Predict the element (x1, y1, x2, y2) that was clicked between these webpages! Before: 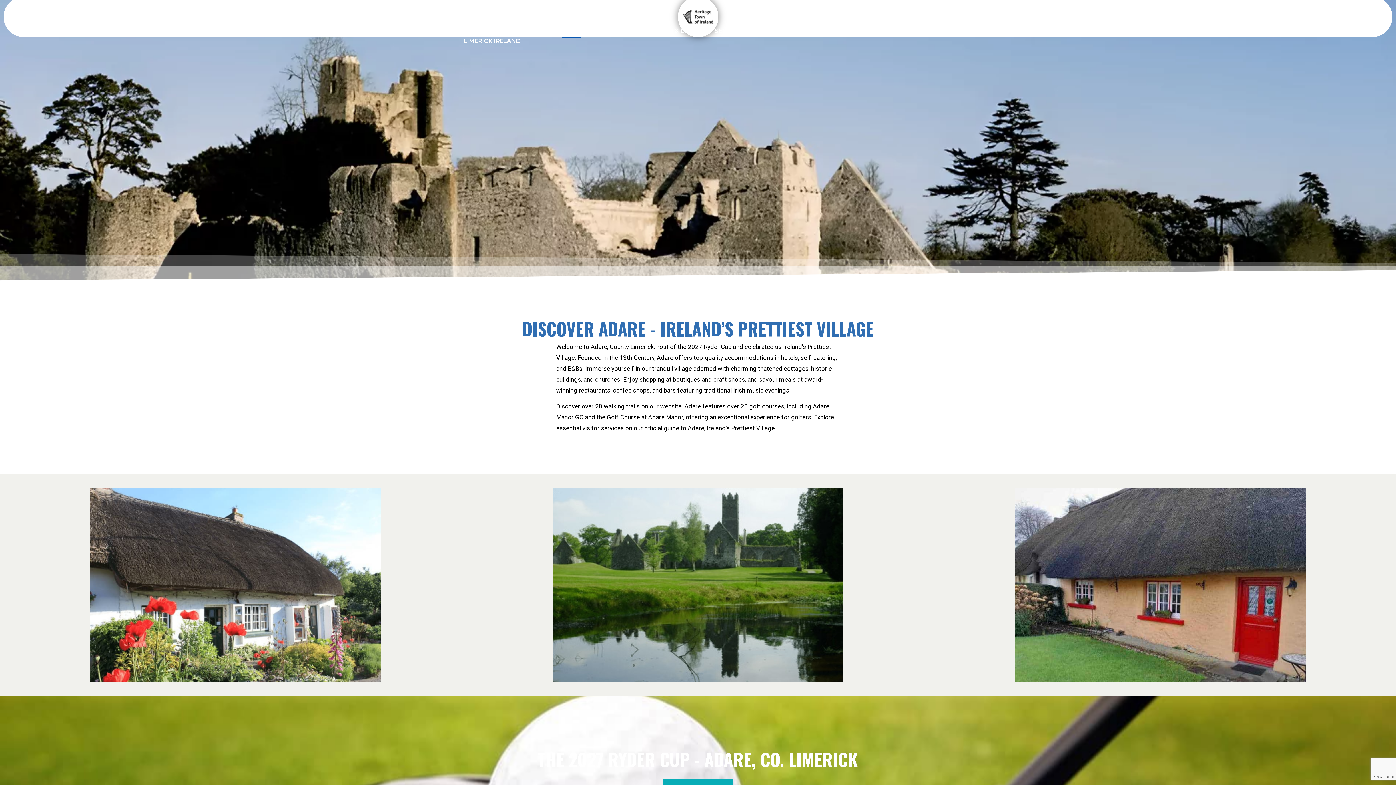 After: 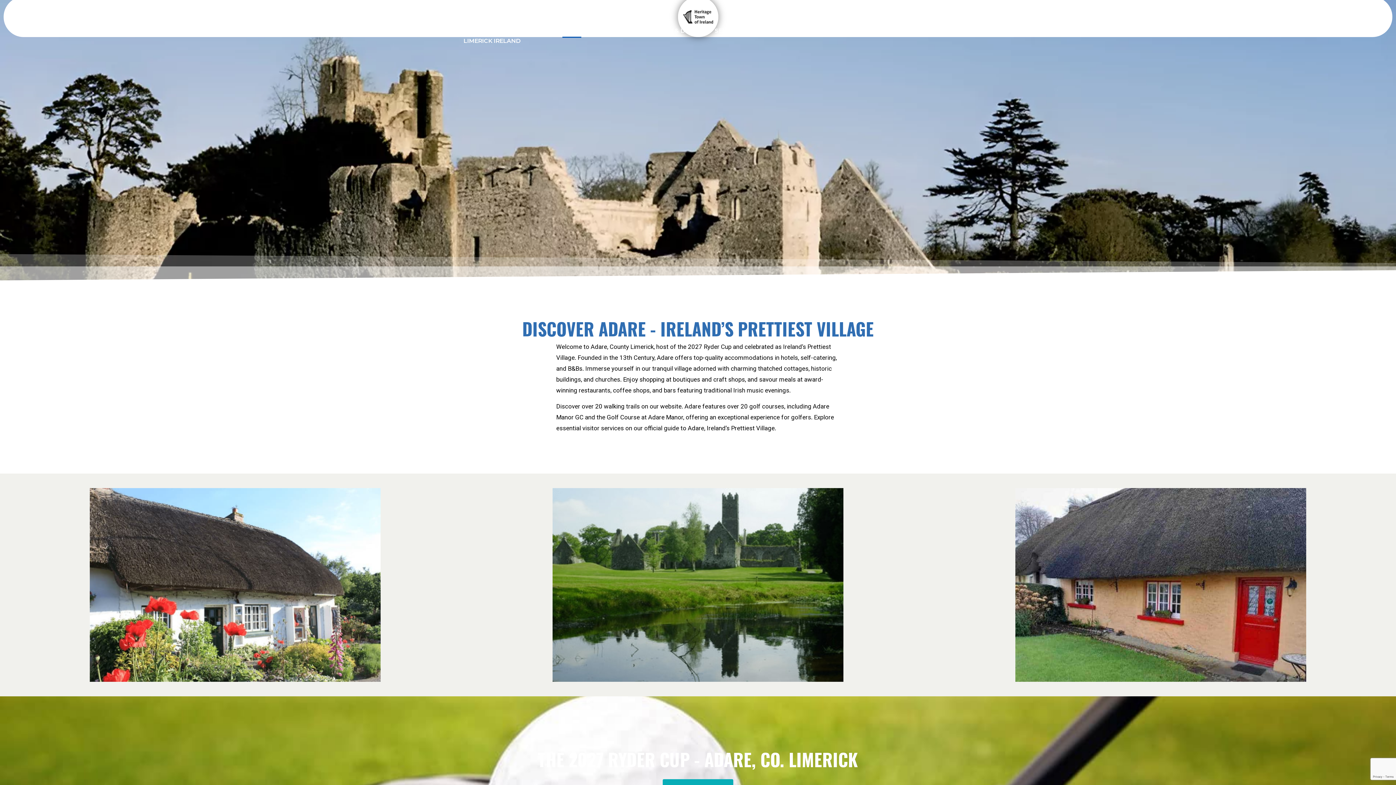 Action: bbox: (946, 3, 952, 10) label: Flickr